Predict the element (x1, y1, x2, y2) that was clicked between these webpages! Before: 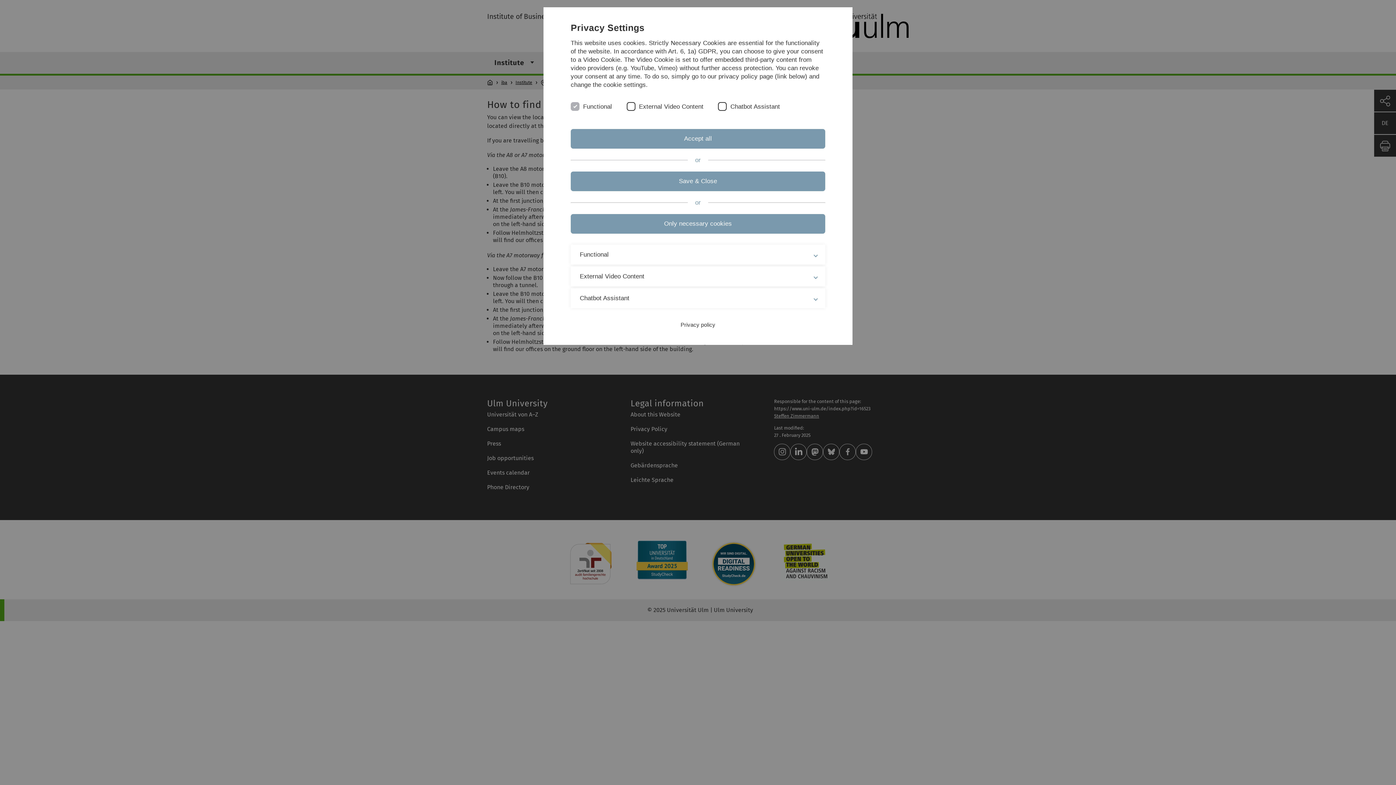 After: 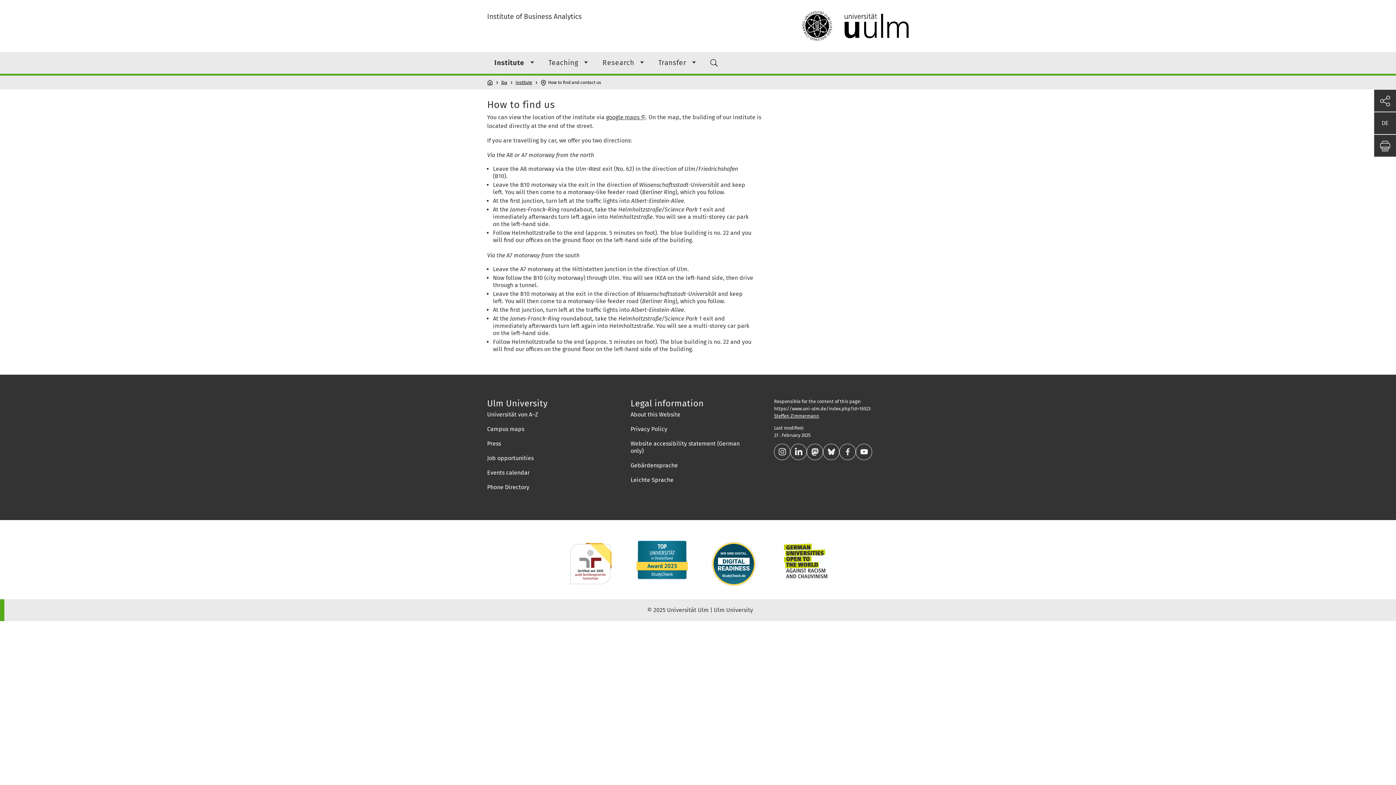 Action: label: Save & Close bbox: (570, 171, 825, 191)